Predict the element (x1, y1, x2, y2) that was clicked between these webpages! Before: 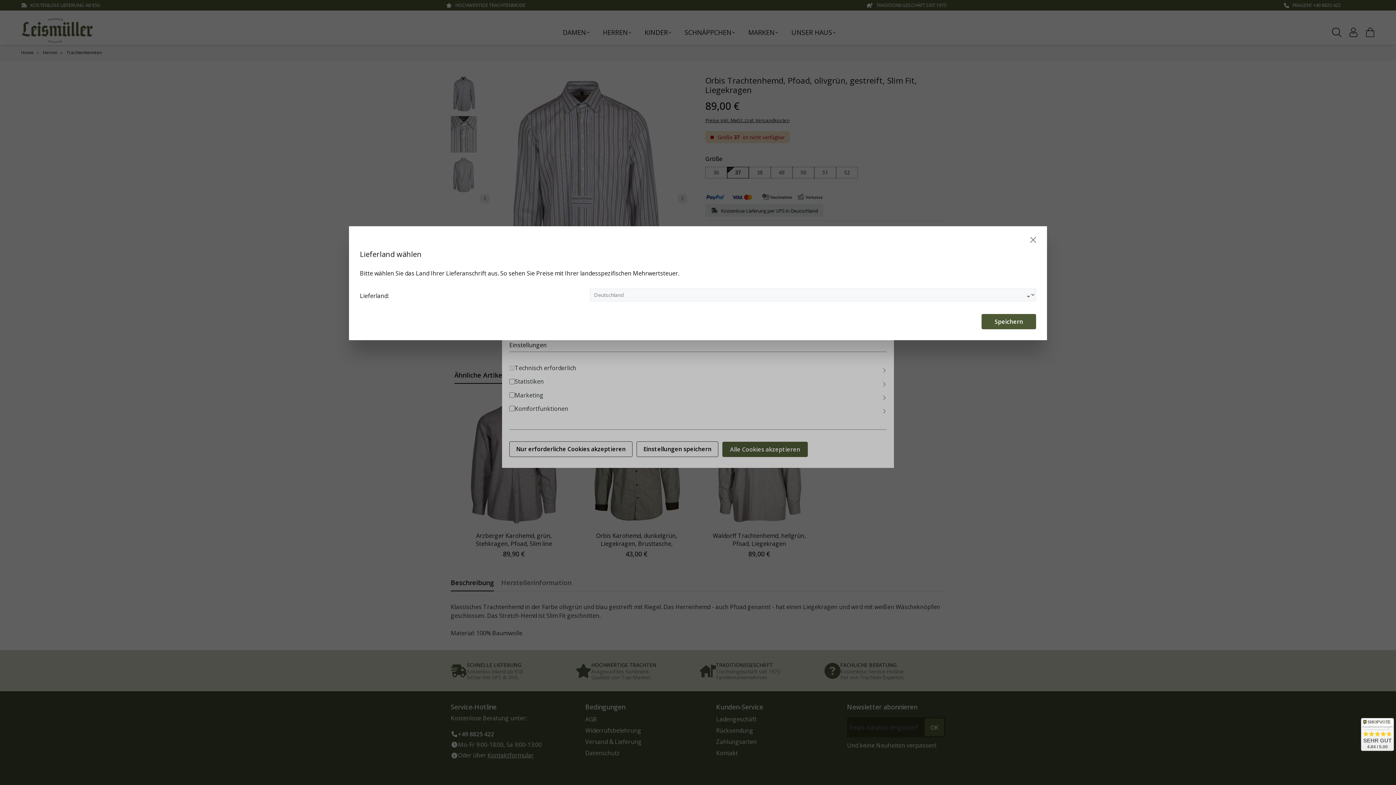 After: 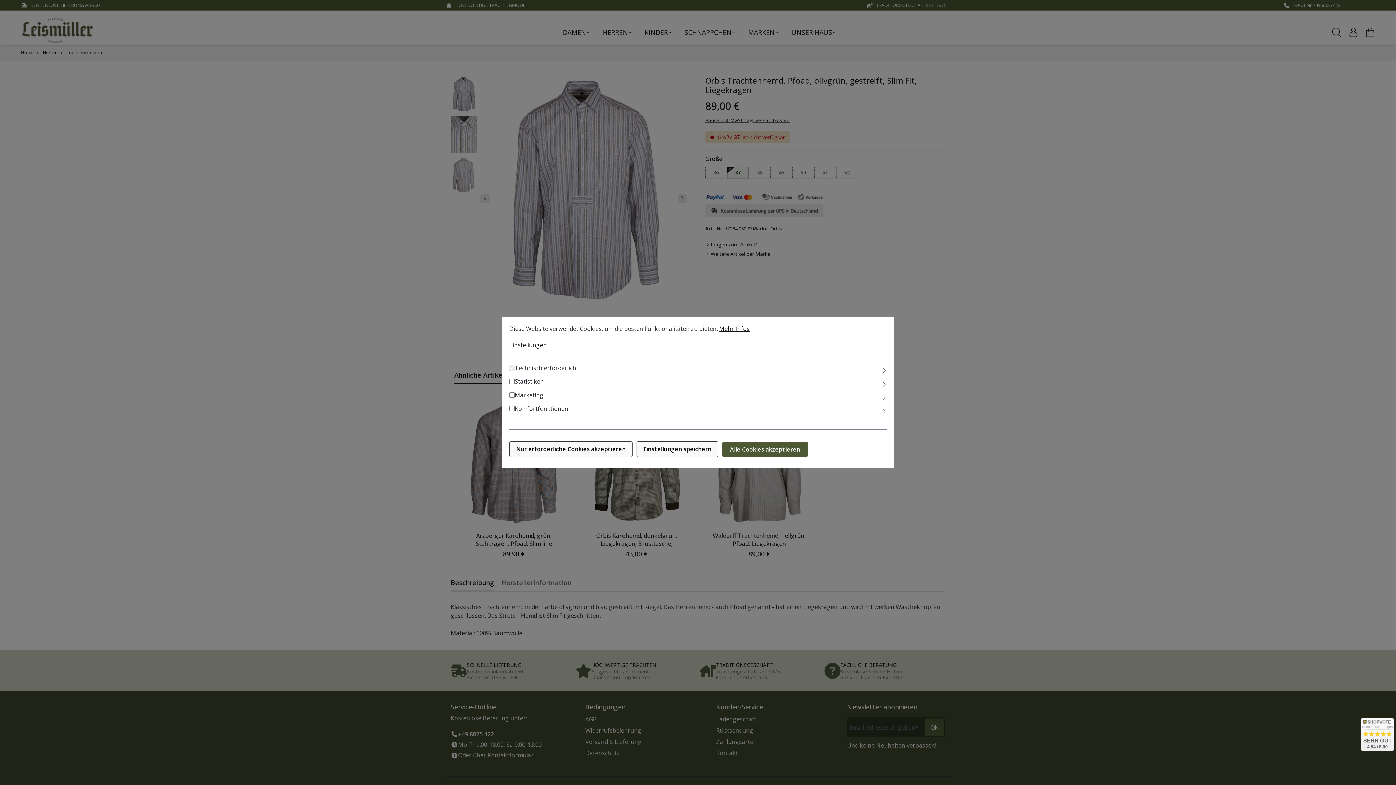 Action: bbox: (981, 314, 1036, 329) label: Speichern